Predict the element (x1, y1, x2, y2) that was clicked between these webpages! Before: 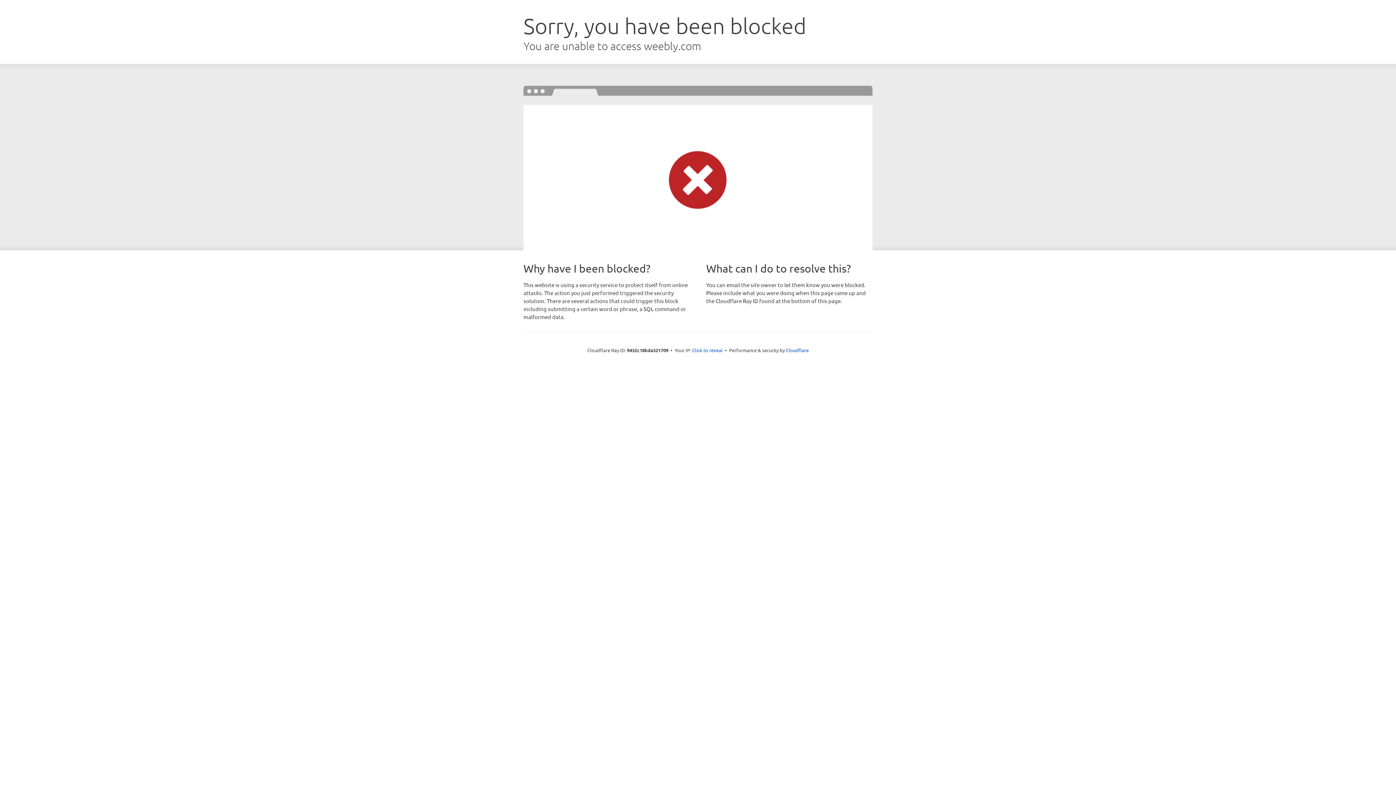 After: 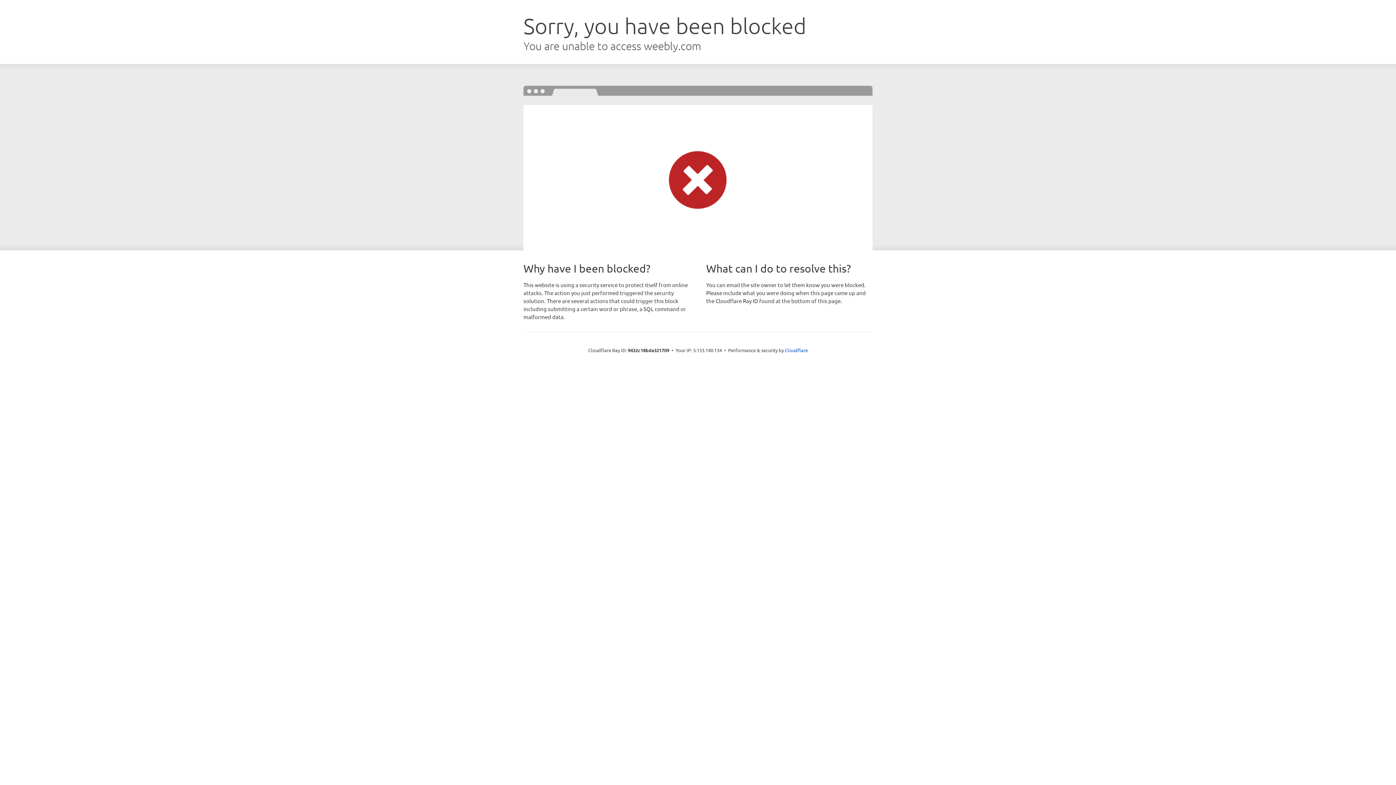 Action: label: Click to reveal bbox: (692, 346, 722, 353)